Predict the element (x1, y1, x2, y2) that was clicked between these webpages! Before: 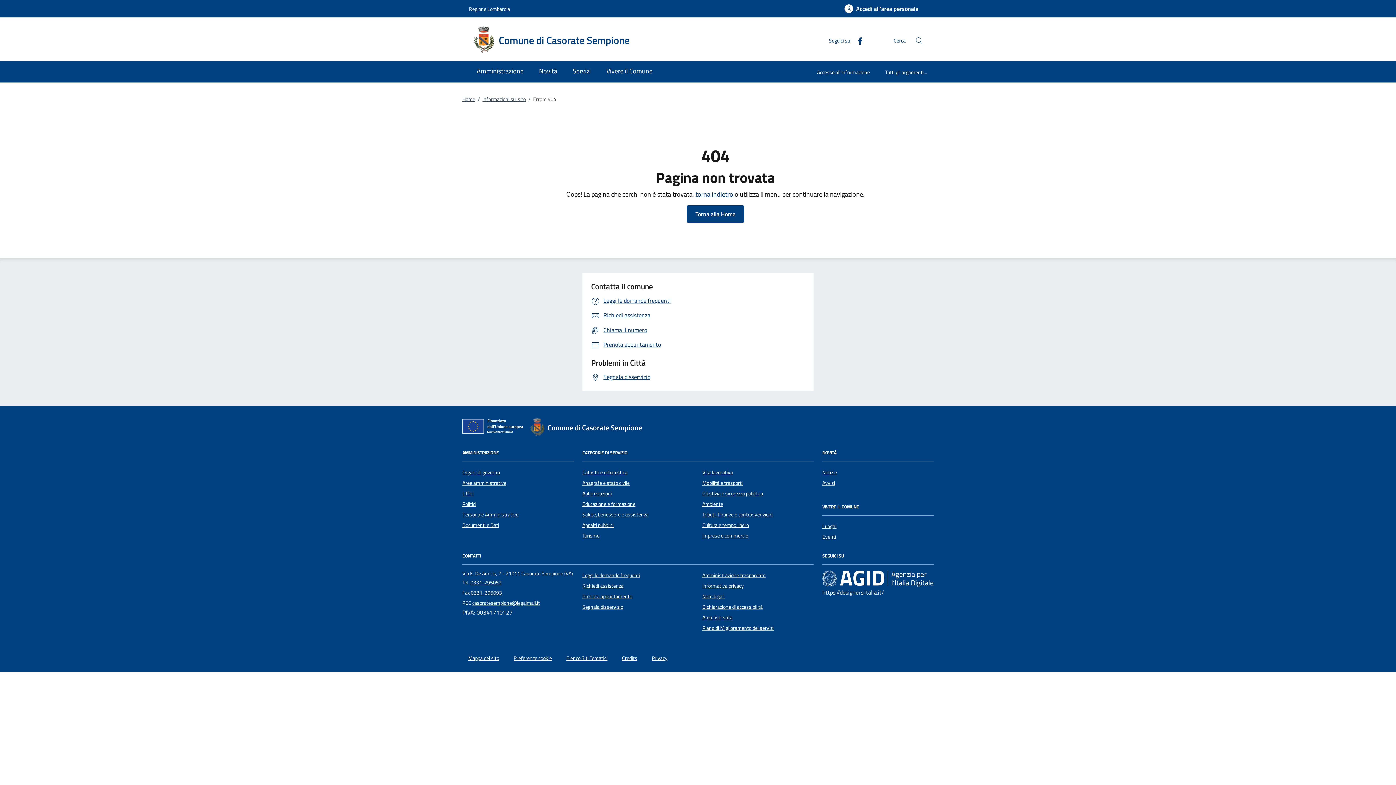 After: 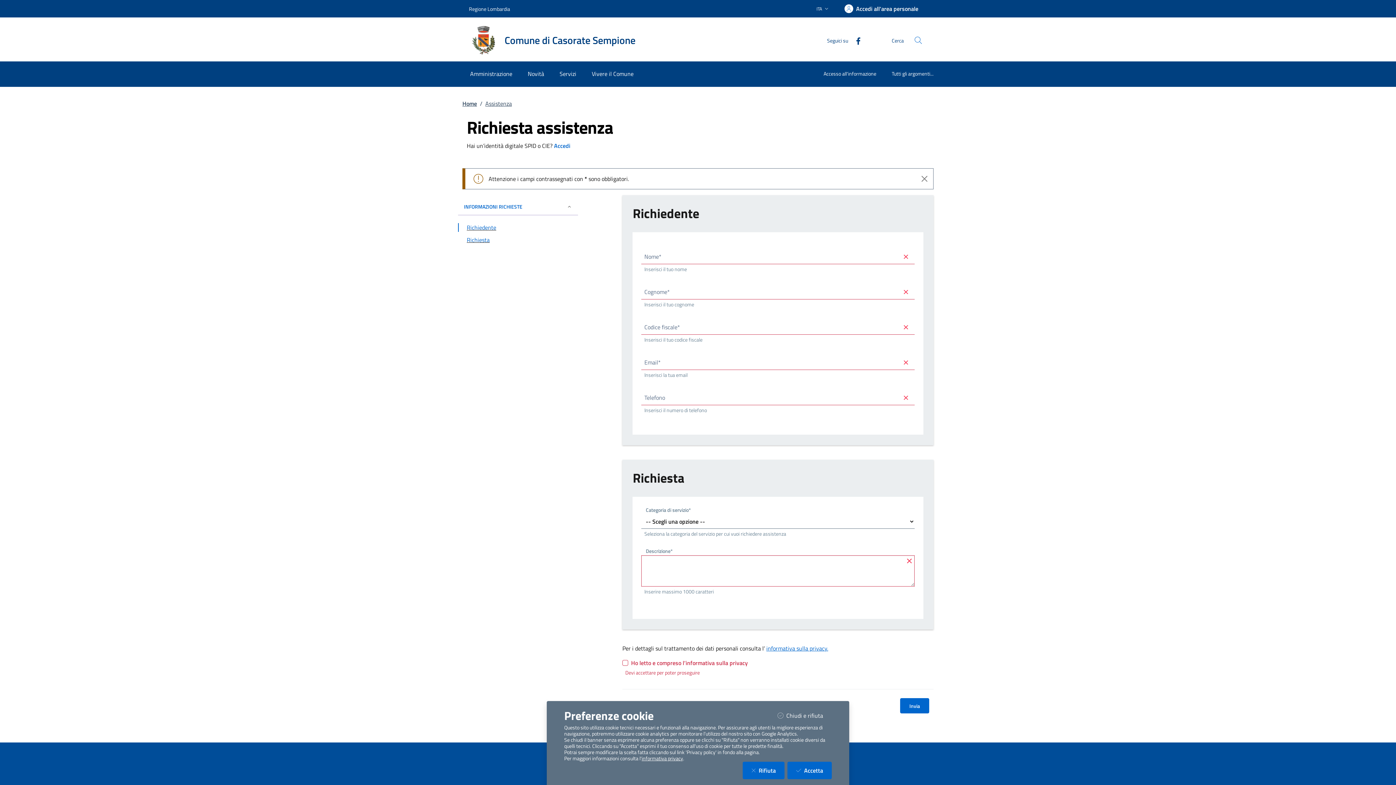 Action: bbox: (582, 582, 623, 590) label: Richiedi assistenza